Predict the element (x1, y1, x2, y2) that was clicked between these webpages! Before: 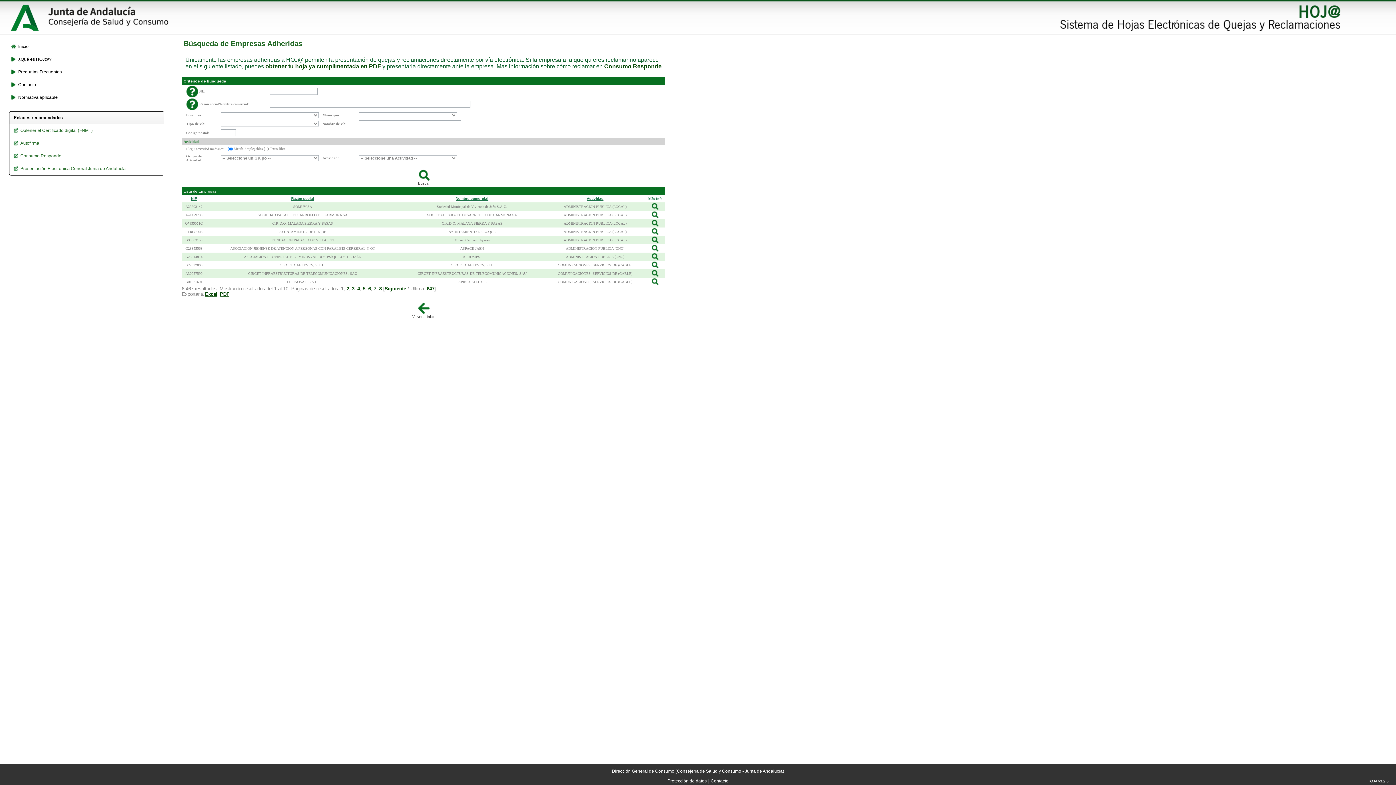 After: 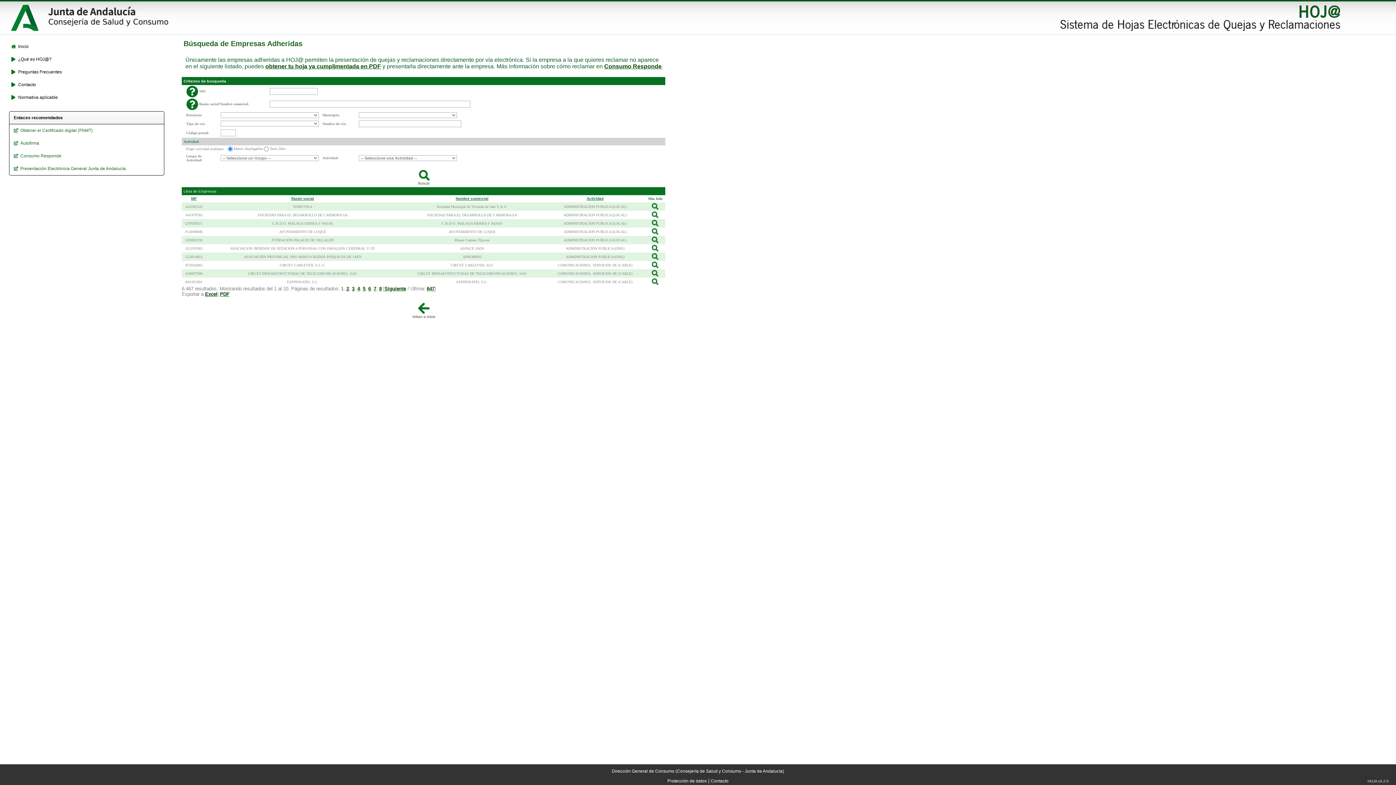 Action: bbox: (10, 29, 42, 35)